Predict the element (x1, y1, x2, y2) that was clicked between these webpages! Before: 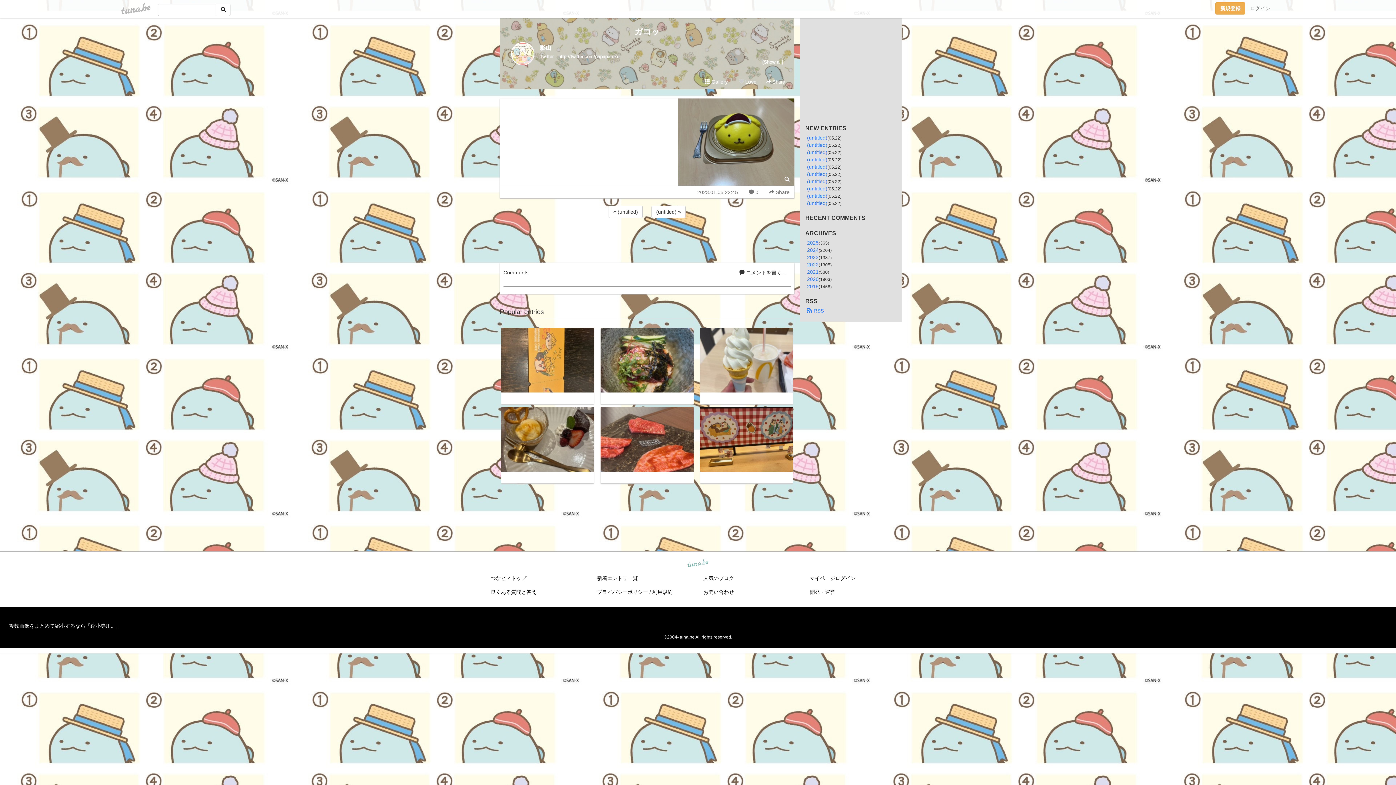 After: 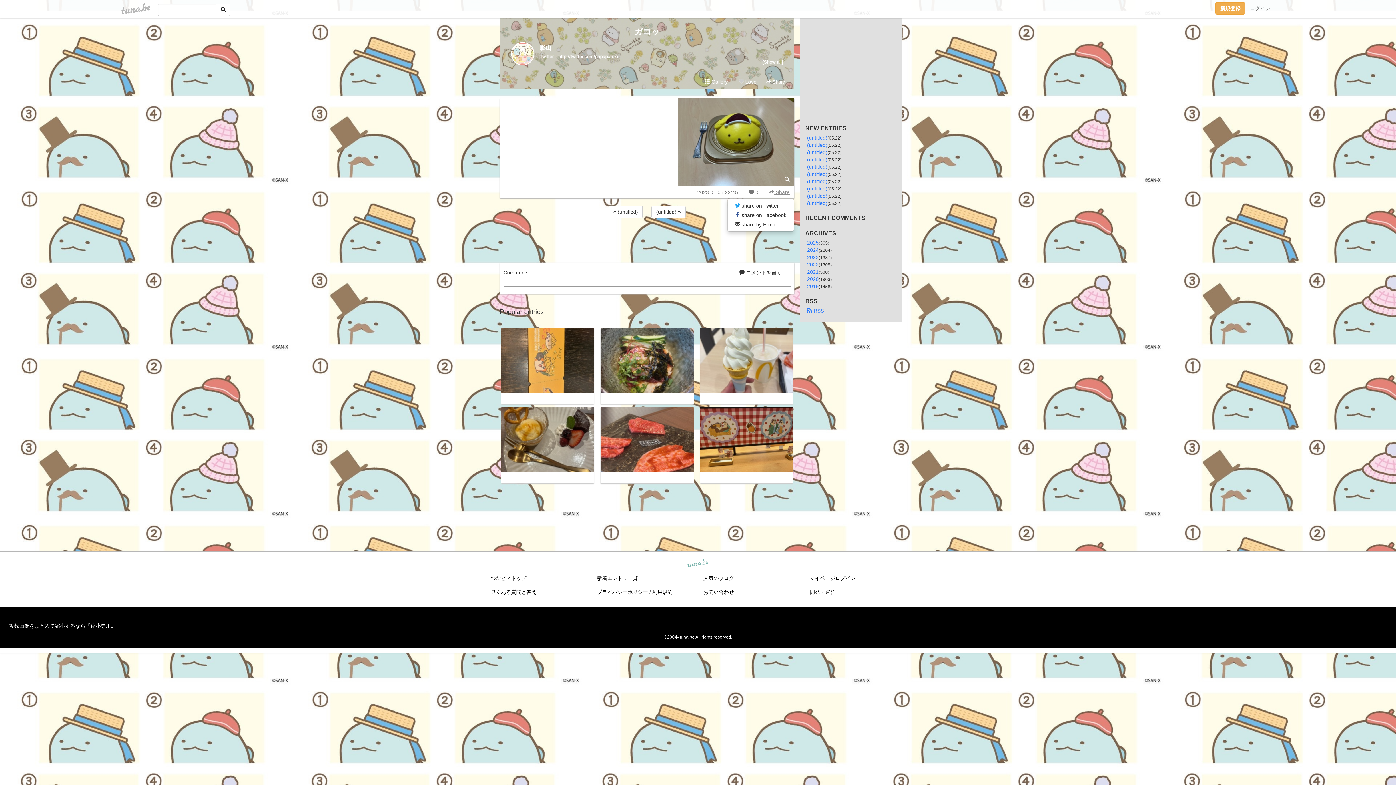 Action: label:  Share bbox: (769, 189, 789, 195)